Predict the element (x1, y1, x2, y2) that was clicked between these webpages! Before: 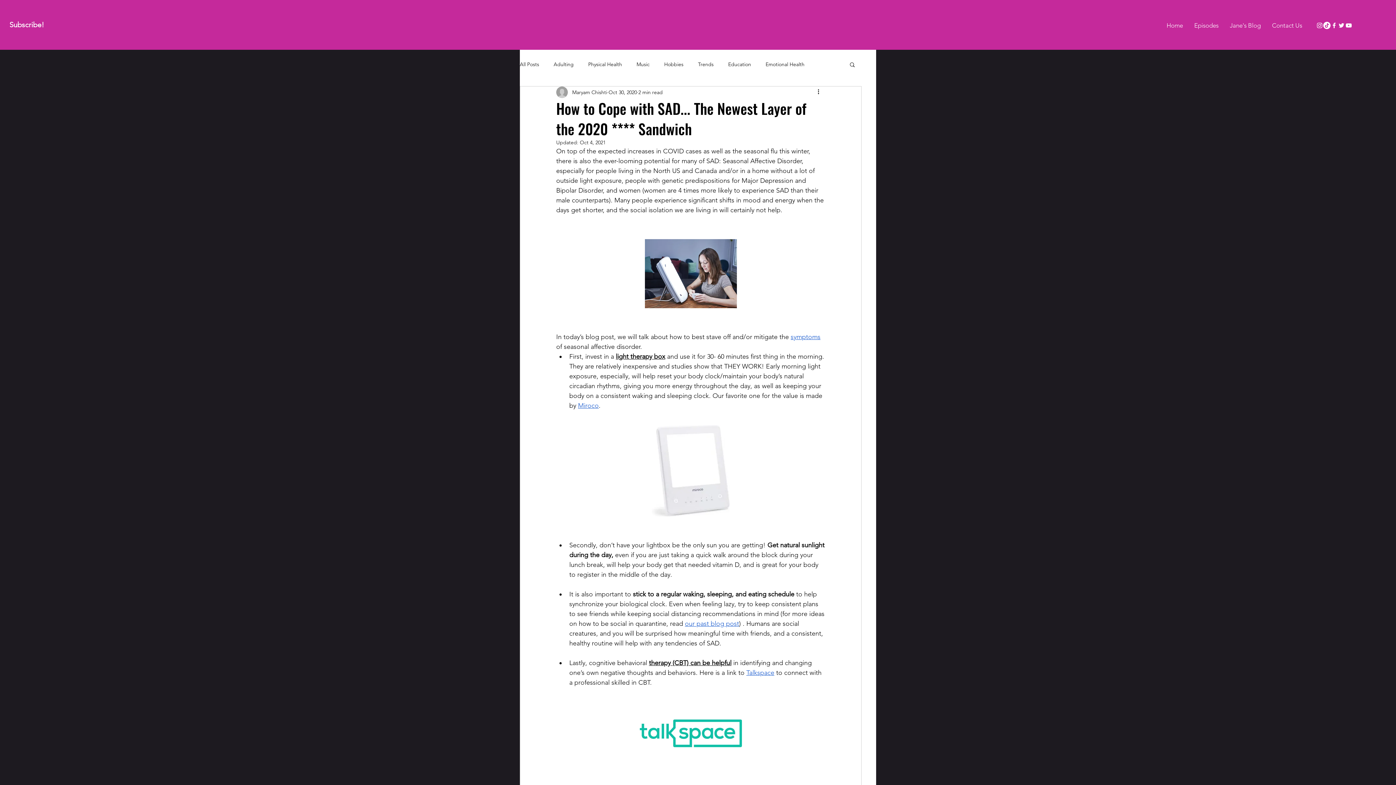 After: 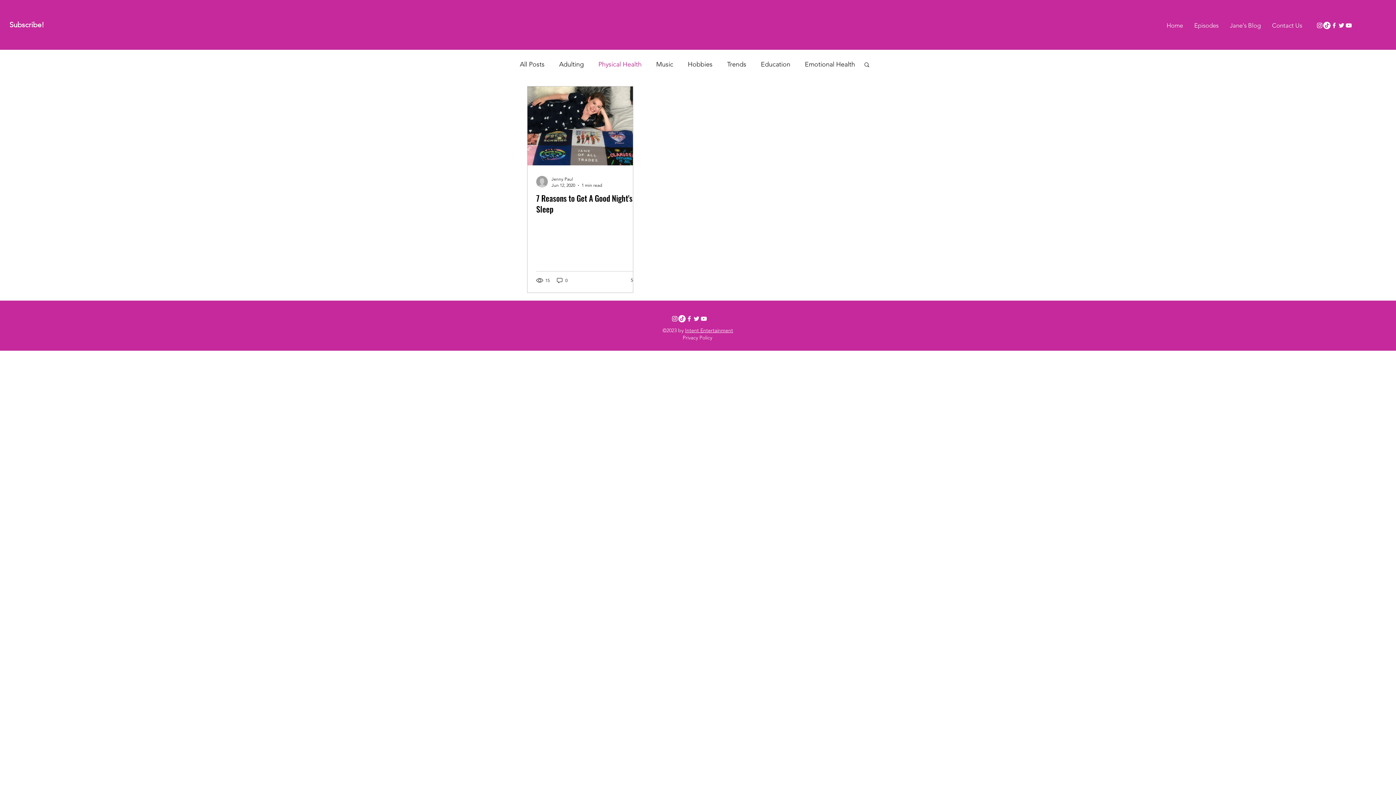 Action: label: Physical Health bbox: (588, 60, 622, 67)